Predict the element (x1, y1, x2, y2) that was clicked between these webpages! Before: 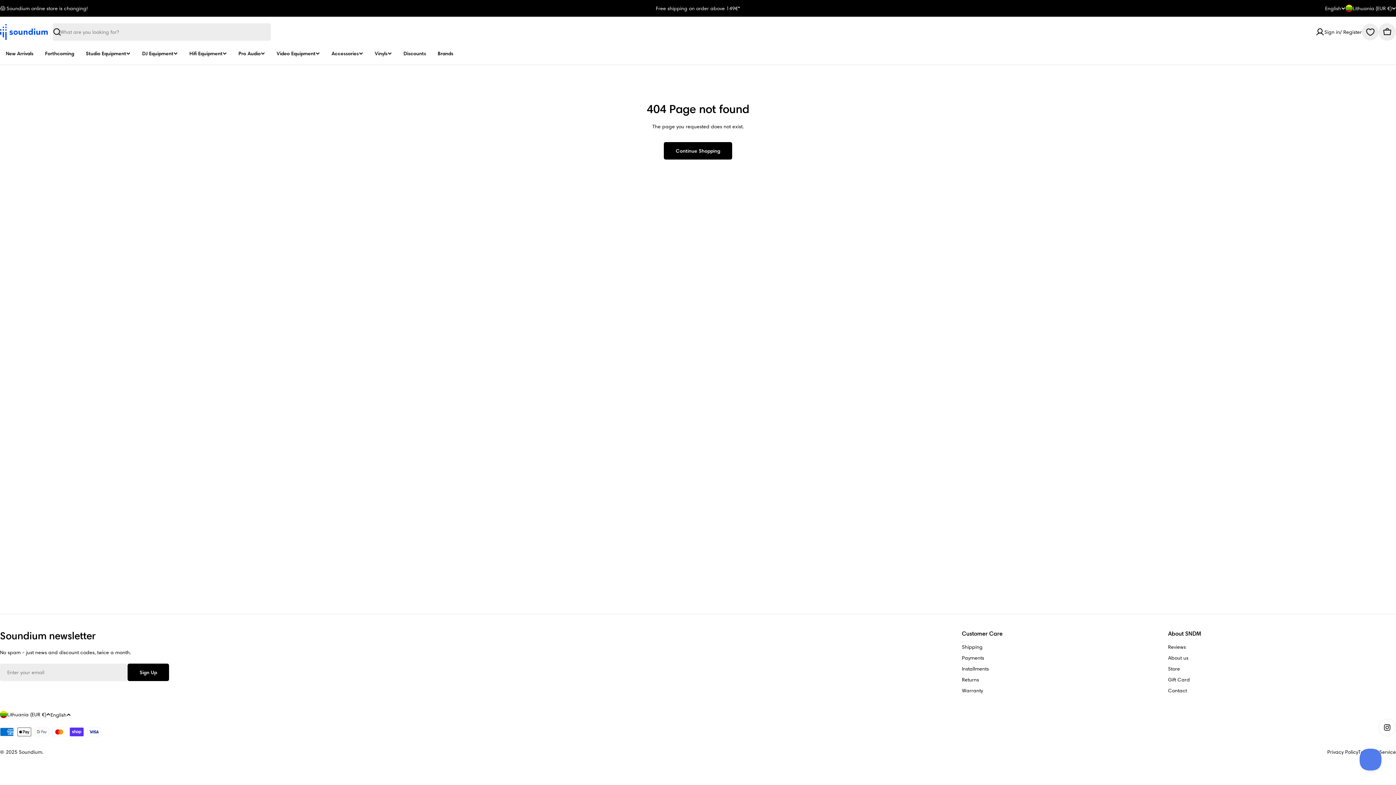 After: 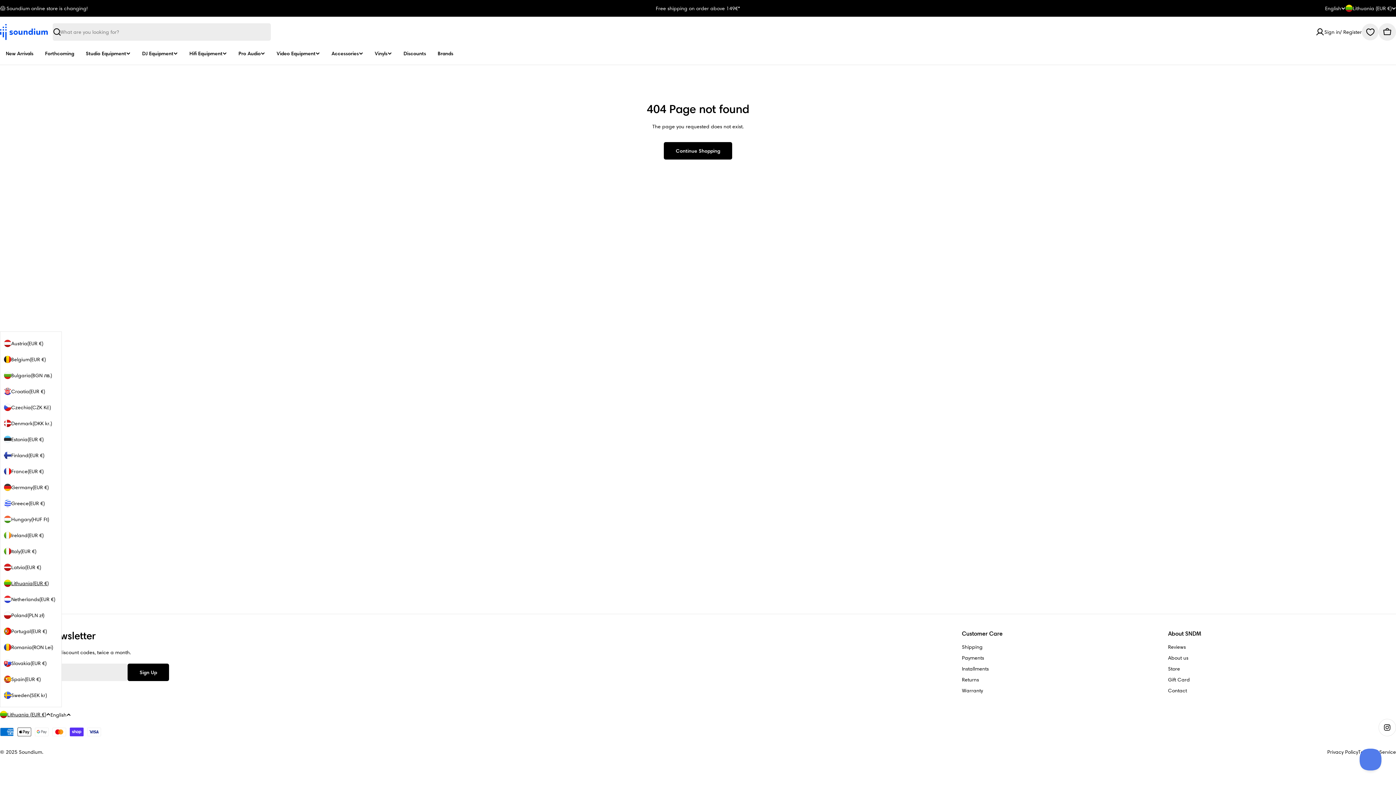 Action: bbox: (0, 709, 50, 720) label: Lithuania (EUR €)